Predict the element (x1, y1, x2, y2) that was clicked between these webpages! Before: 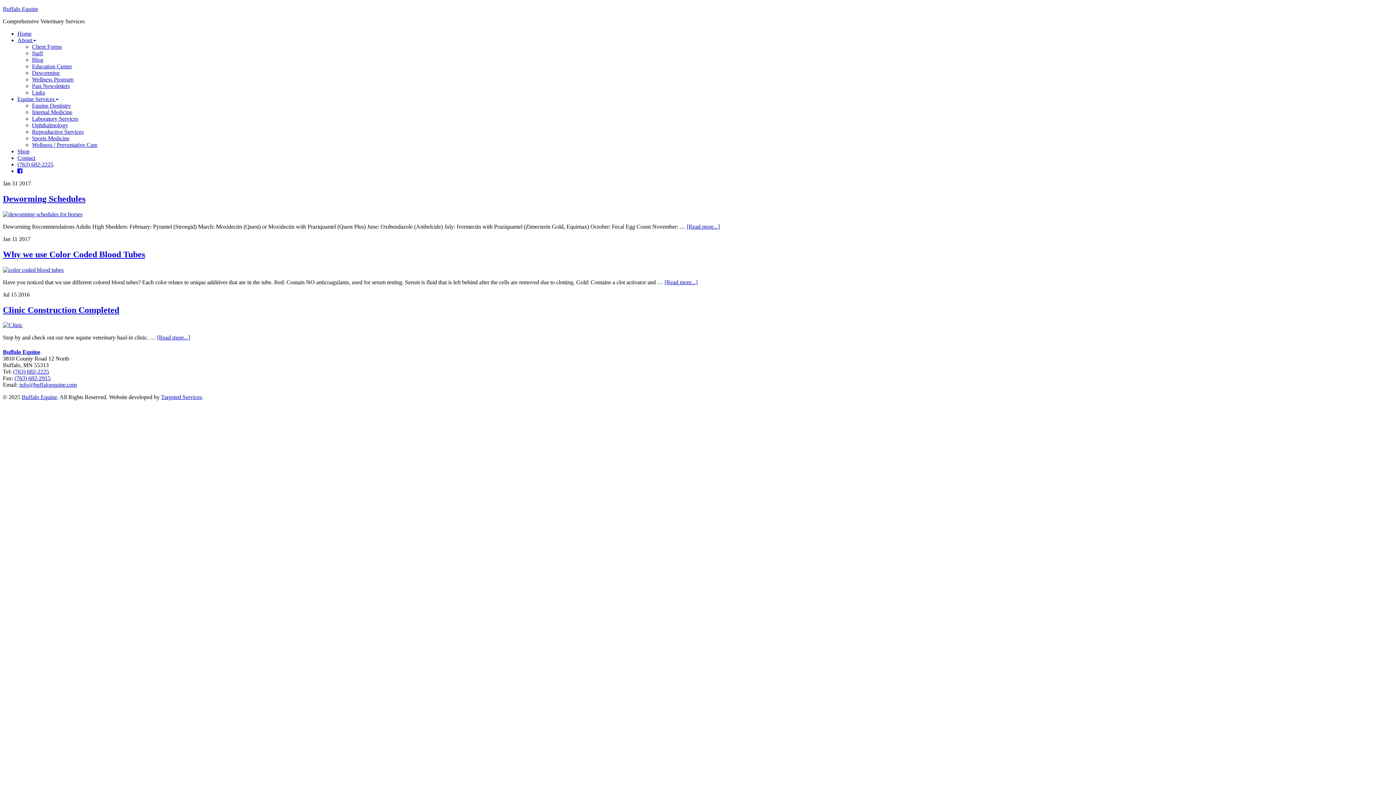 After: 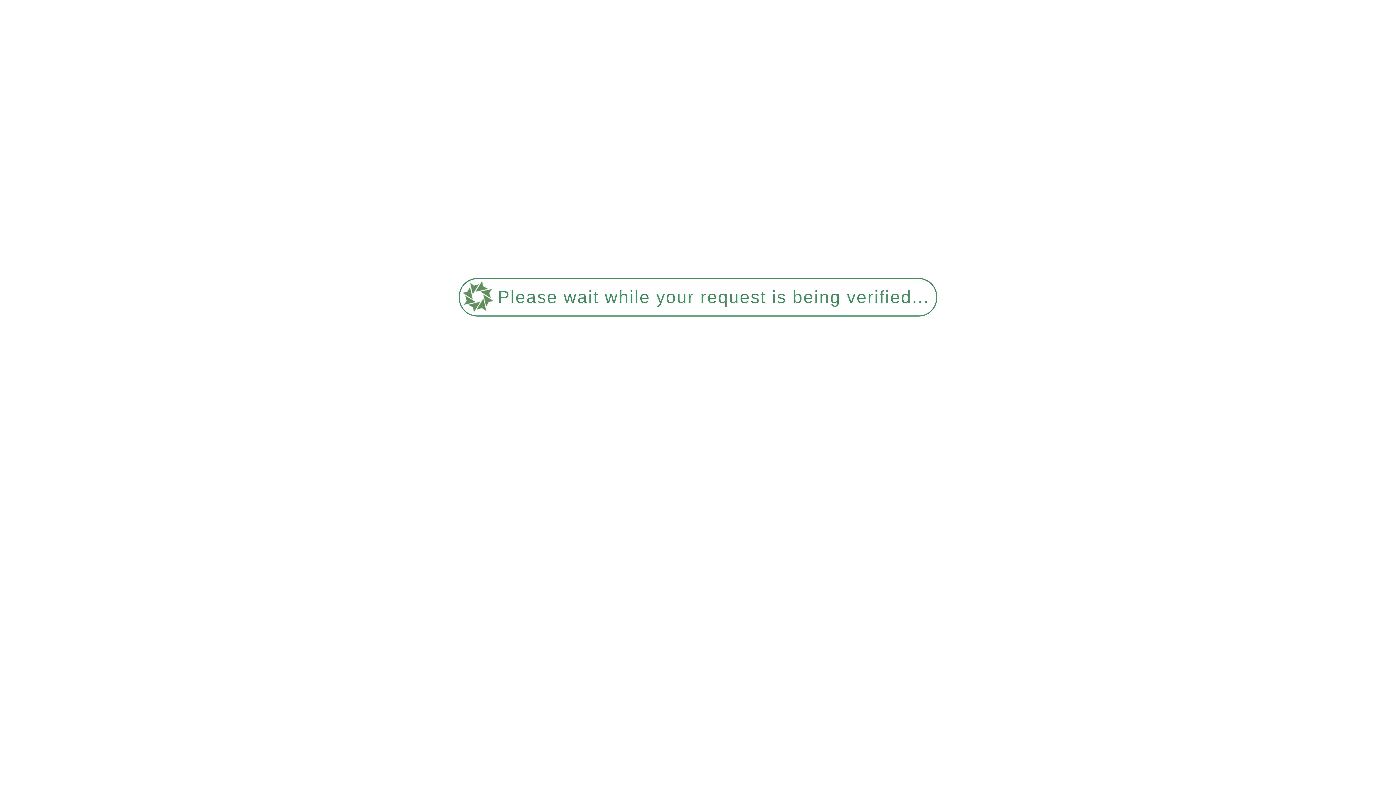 Action: bbox: (32, 89, 45, 95) label: Links